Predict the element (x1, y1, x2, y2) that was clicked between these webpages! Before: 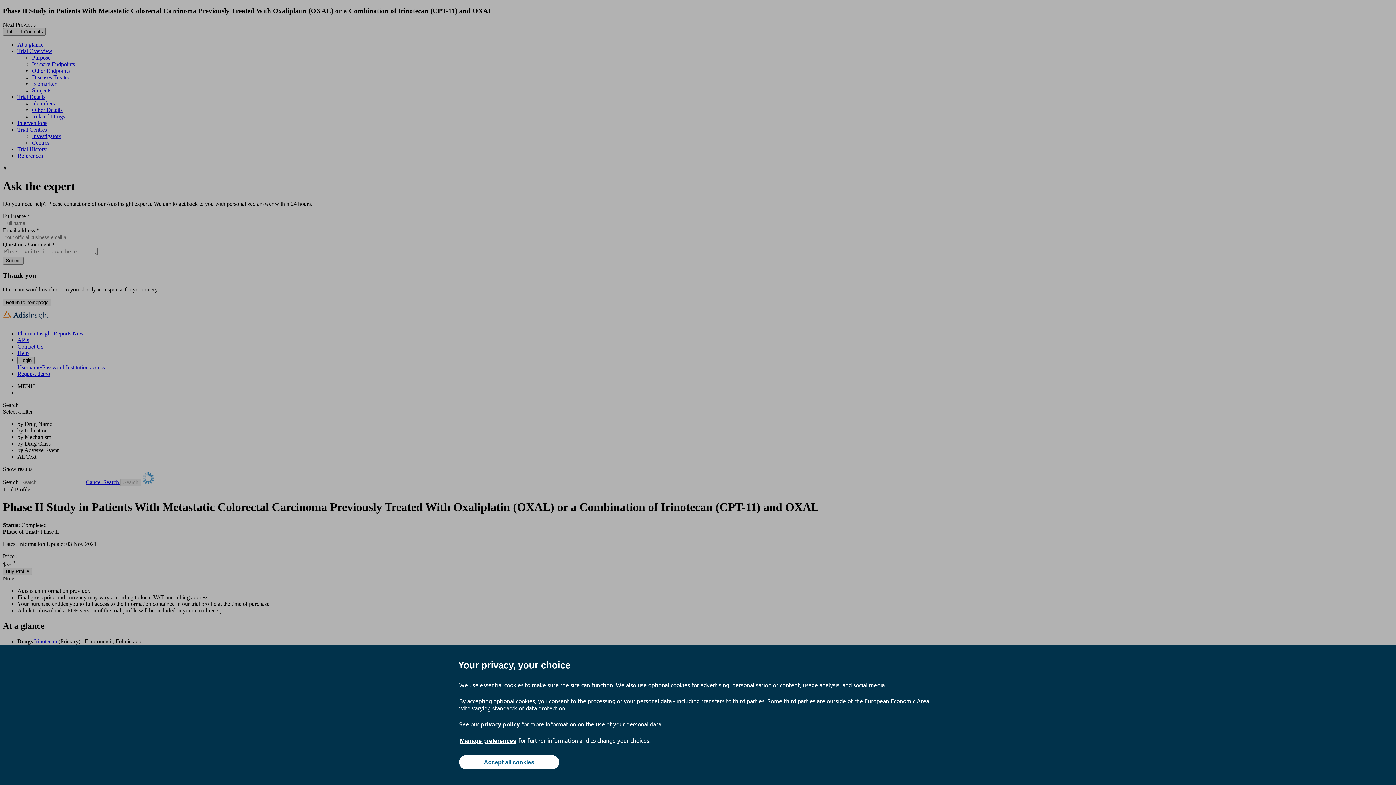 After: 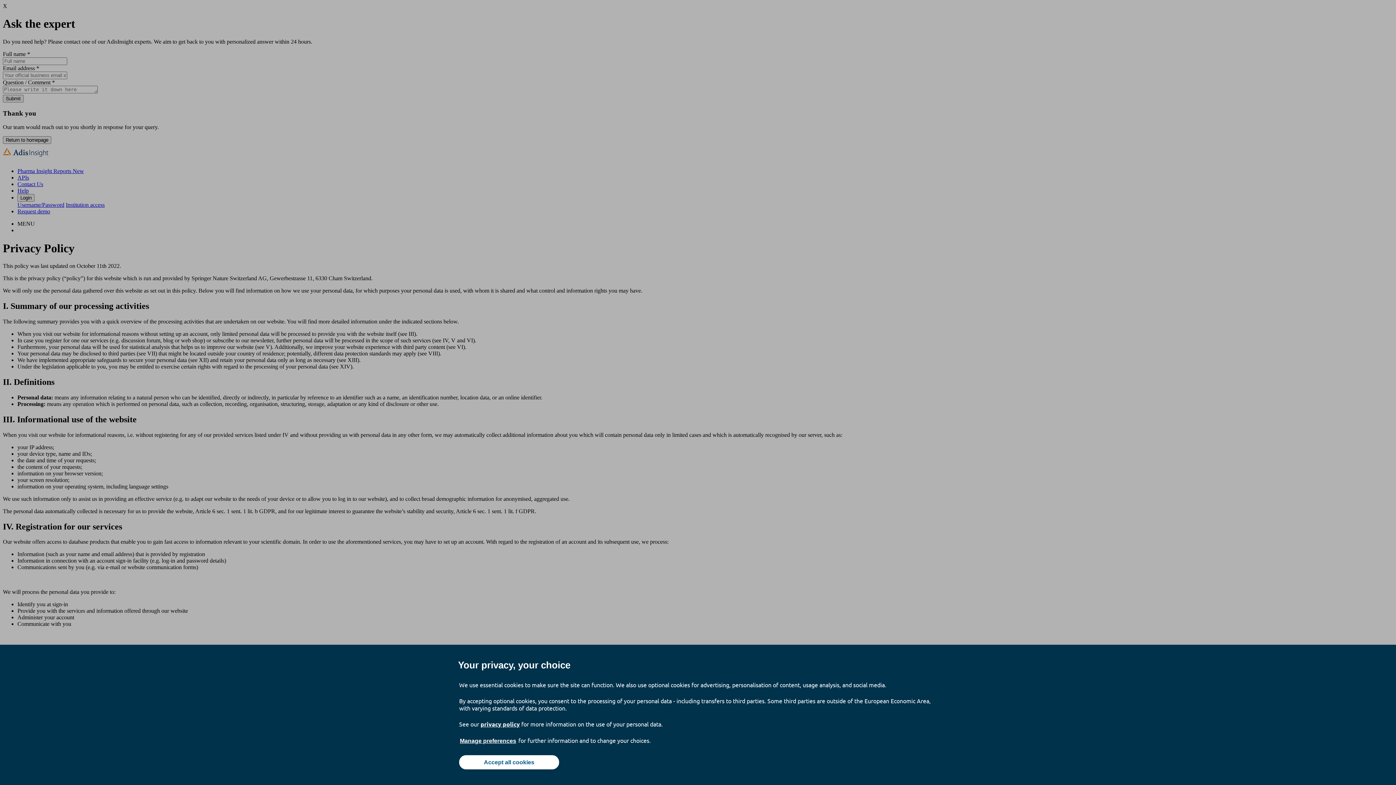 Action: label: privacy policy bbox: (480, 720, 520, 728)